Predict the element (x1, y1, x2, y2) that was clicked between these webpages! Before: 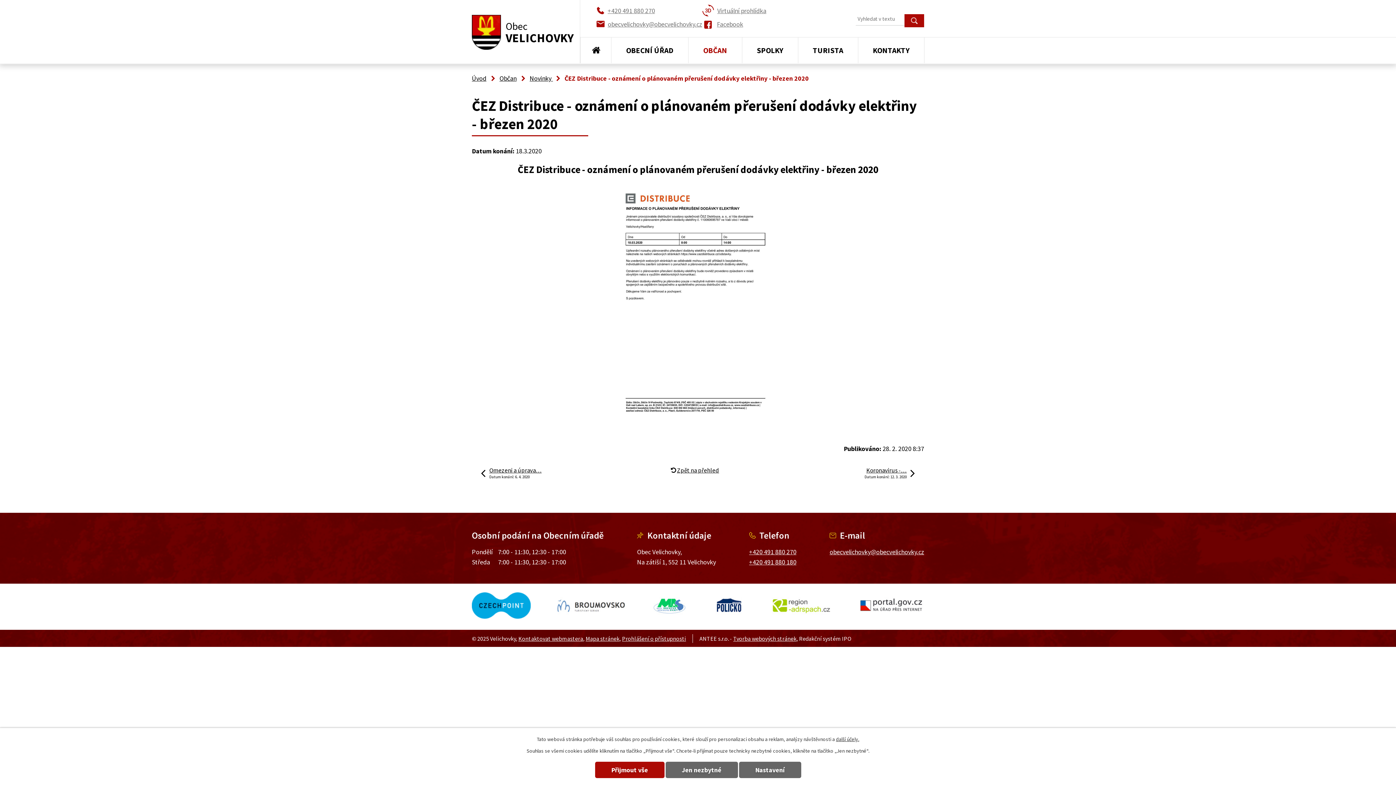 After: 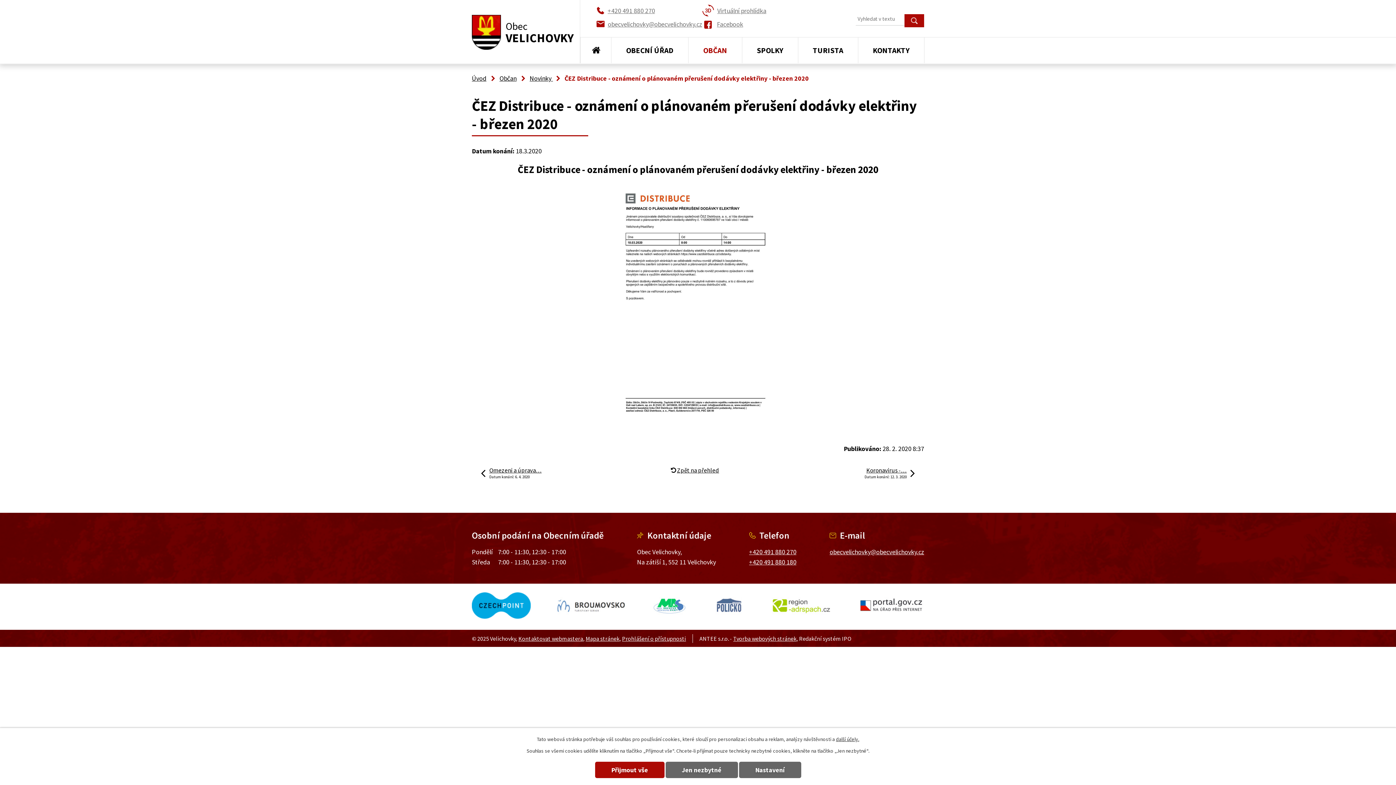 Action: bbox: (712, 594, 745, 619)